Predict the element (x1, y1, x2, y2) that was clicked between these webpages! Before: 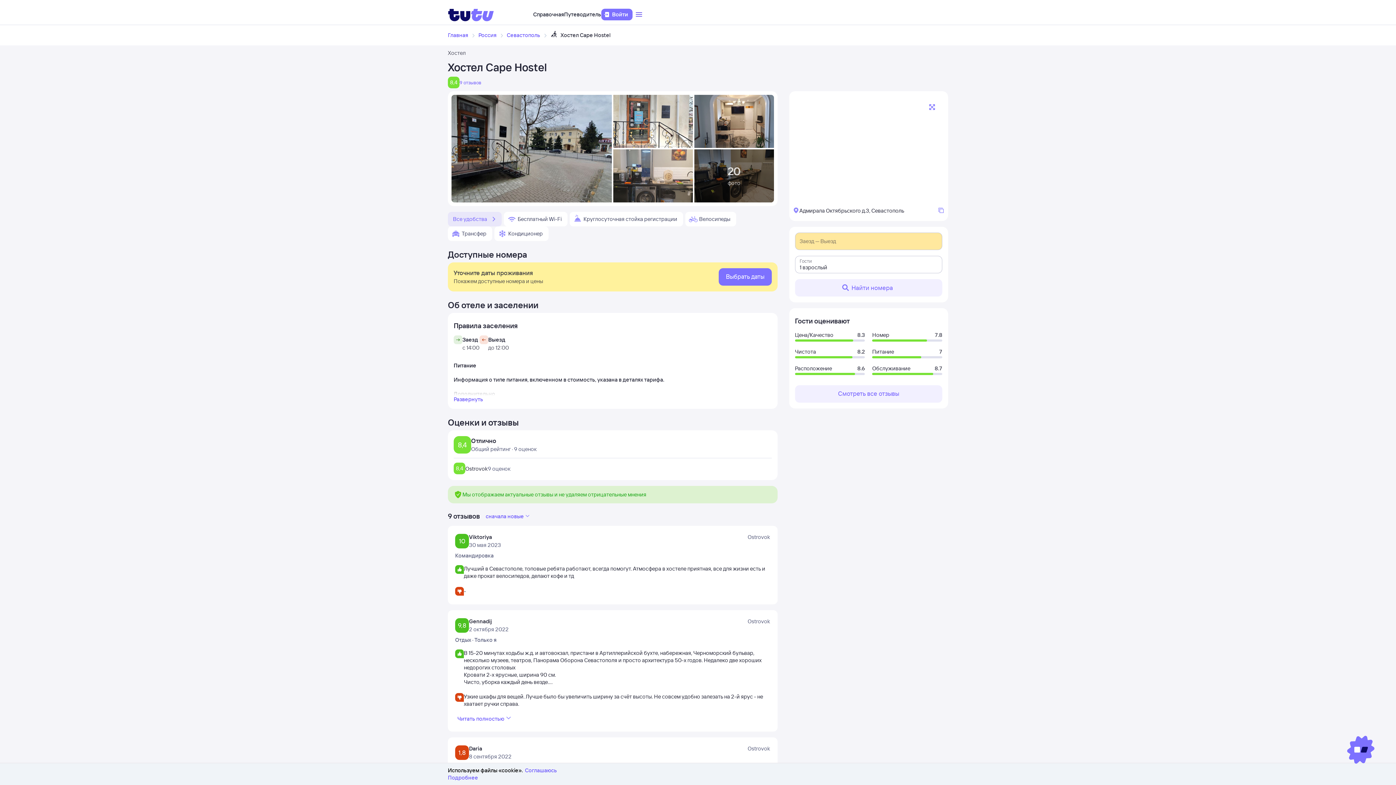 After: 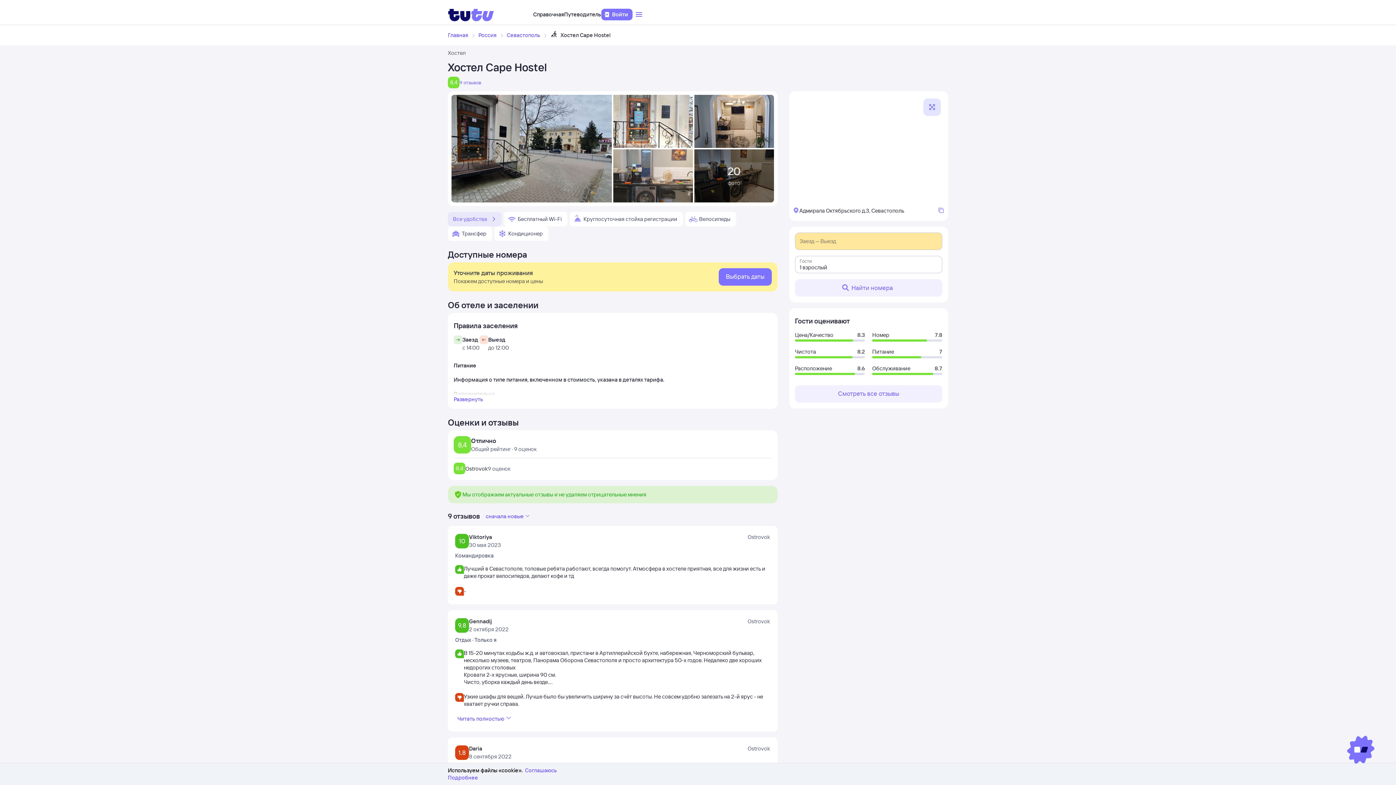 Action: bbox: (923, 98, 941, 116)